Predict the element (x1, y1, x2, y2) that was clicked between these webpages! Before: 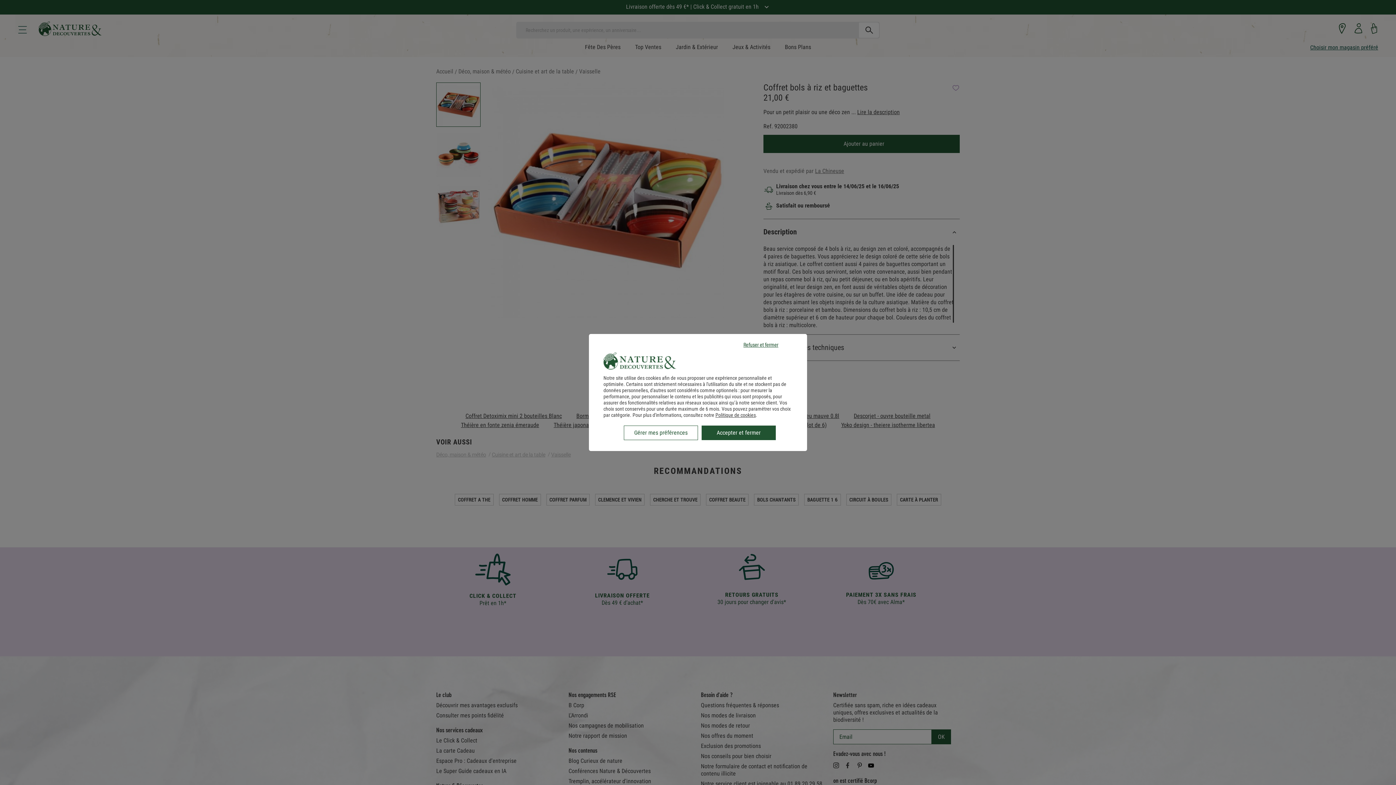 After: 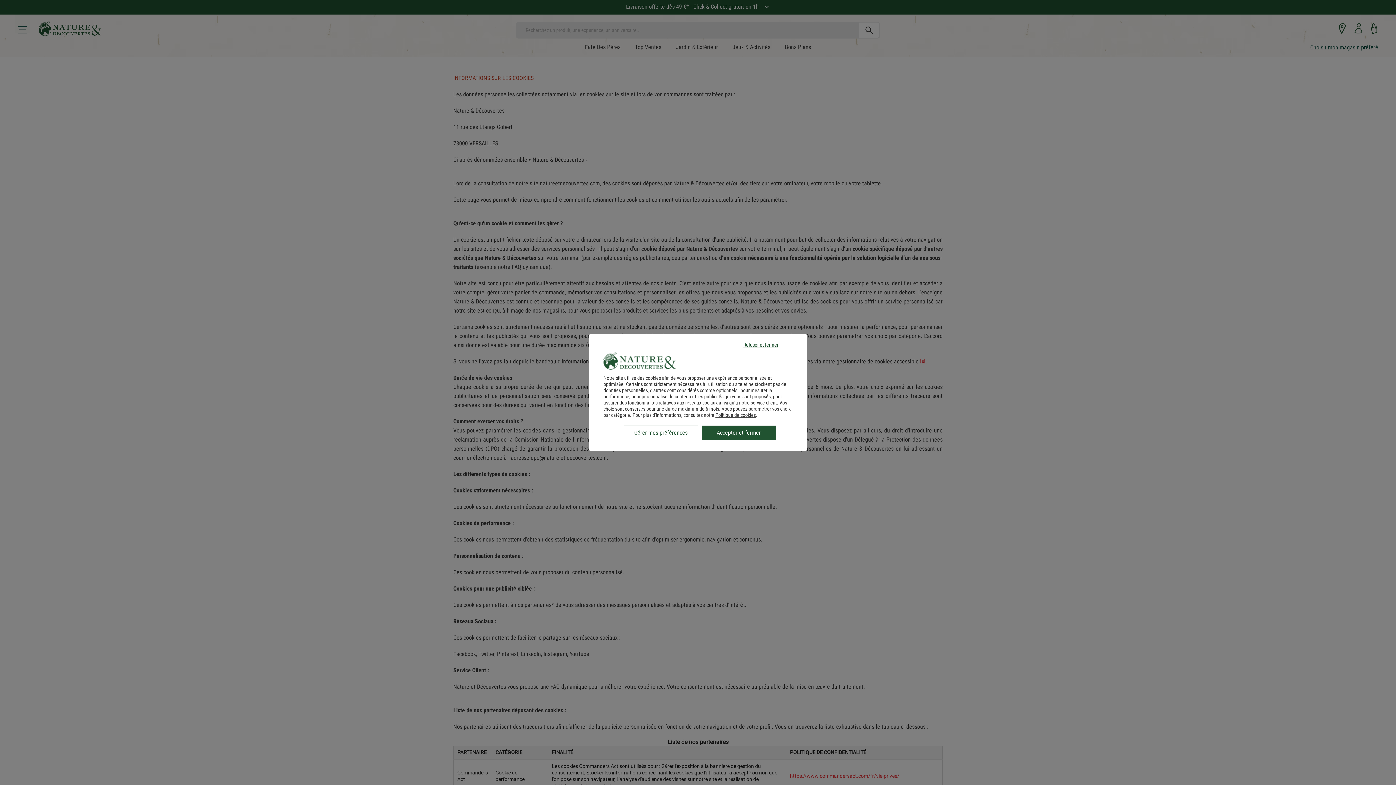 Action: label: Politique de cookies bbox: (715, 412, 756, 418)